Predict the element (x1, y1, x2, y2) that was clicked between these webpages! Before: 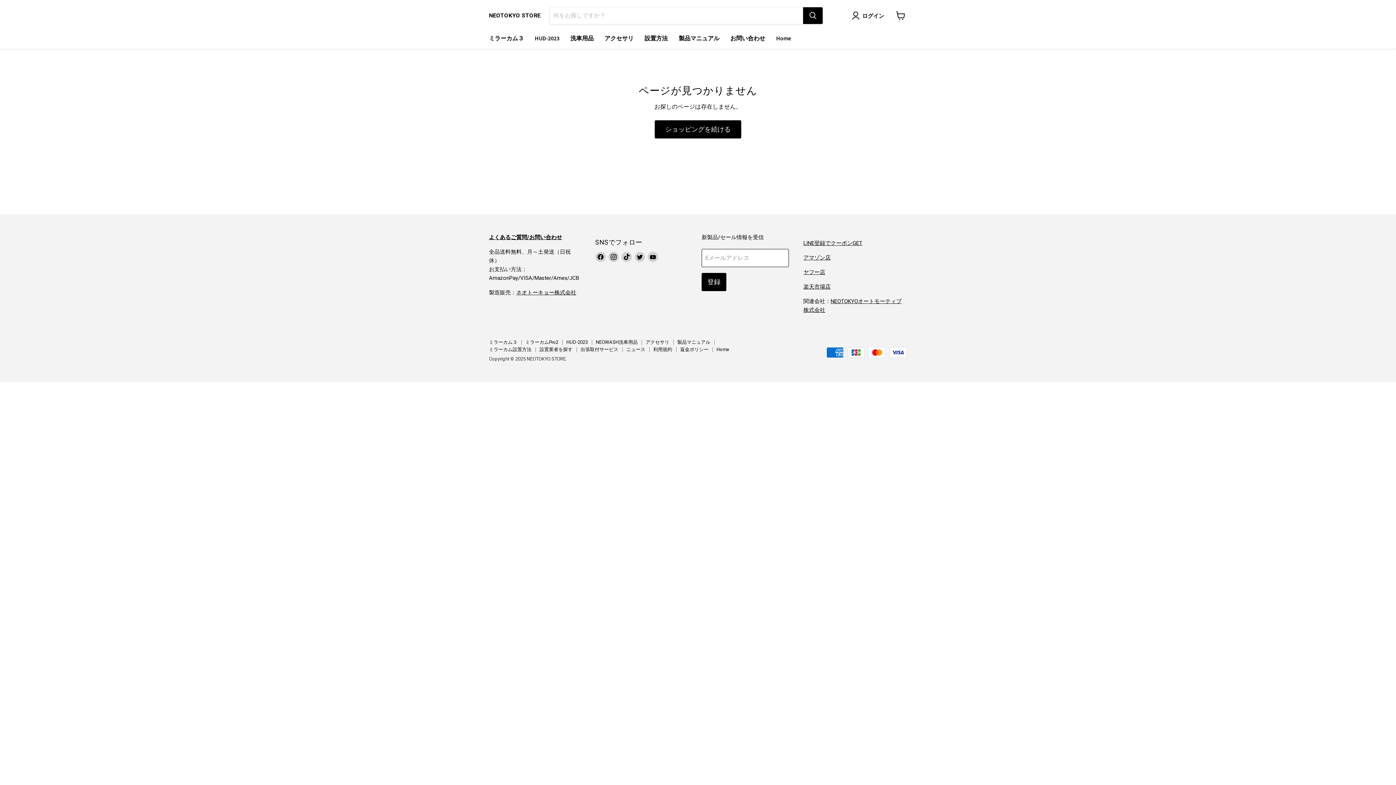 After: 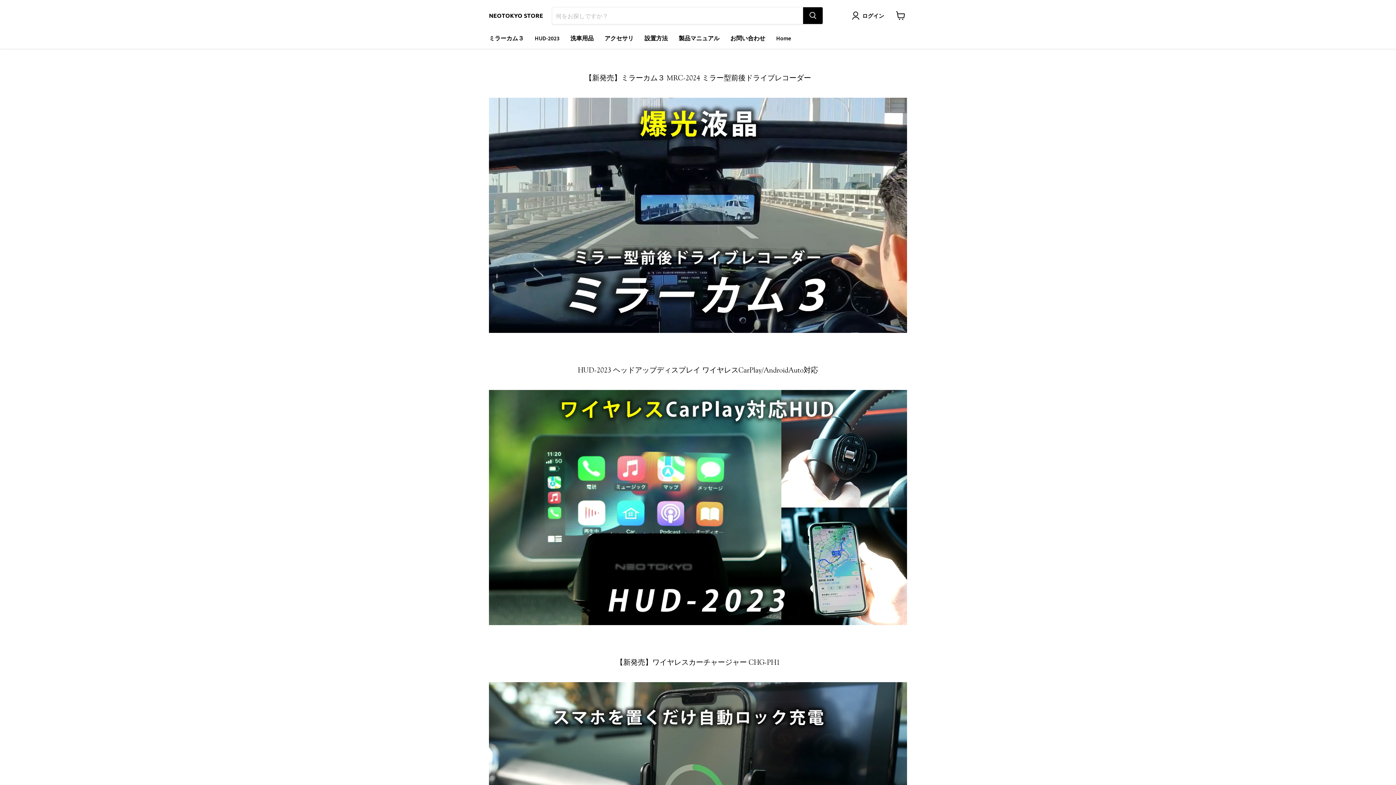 Action: label: NEOTOKYO STORE bbox: (489, 12, 540, 18)